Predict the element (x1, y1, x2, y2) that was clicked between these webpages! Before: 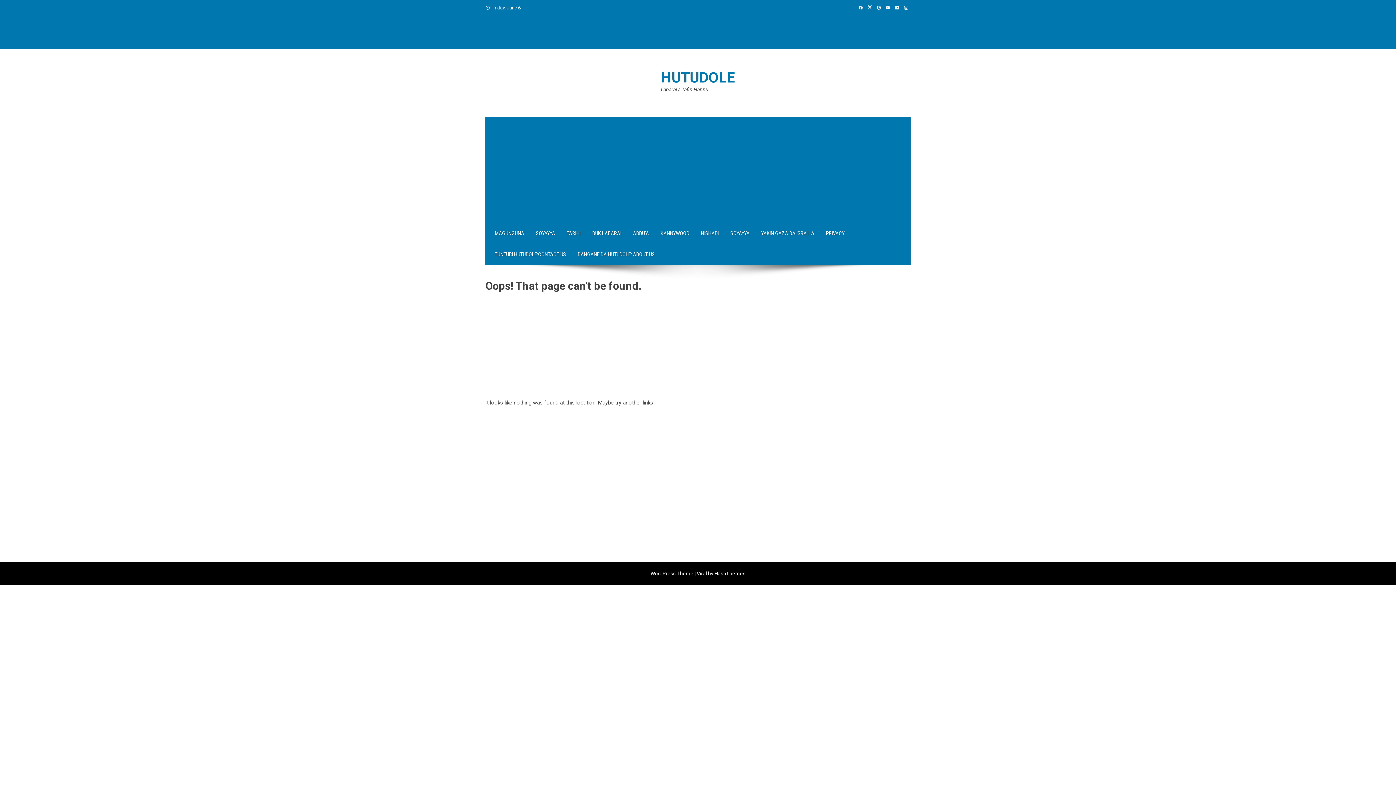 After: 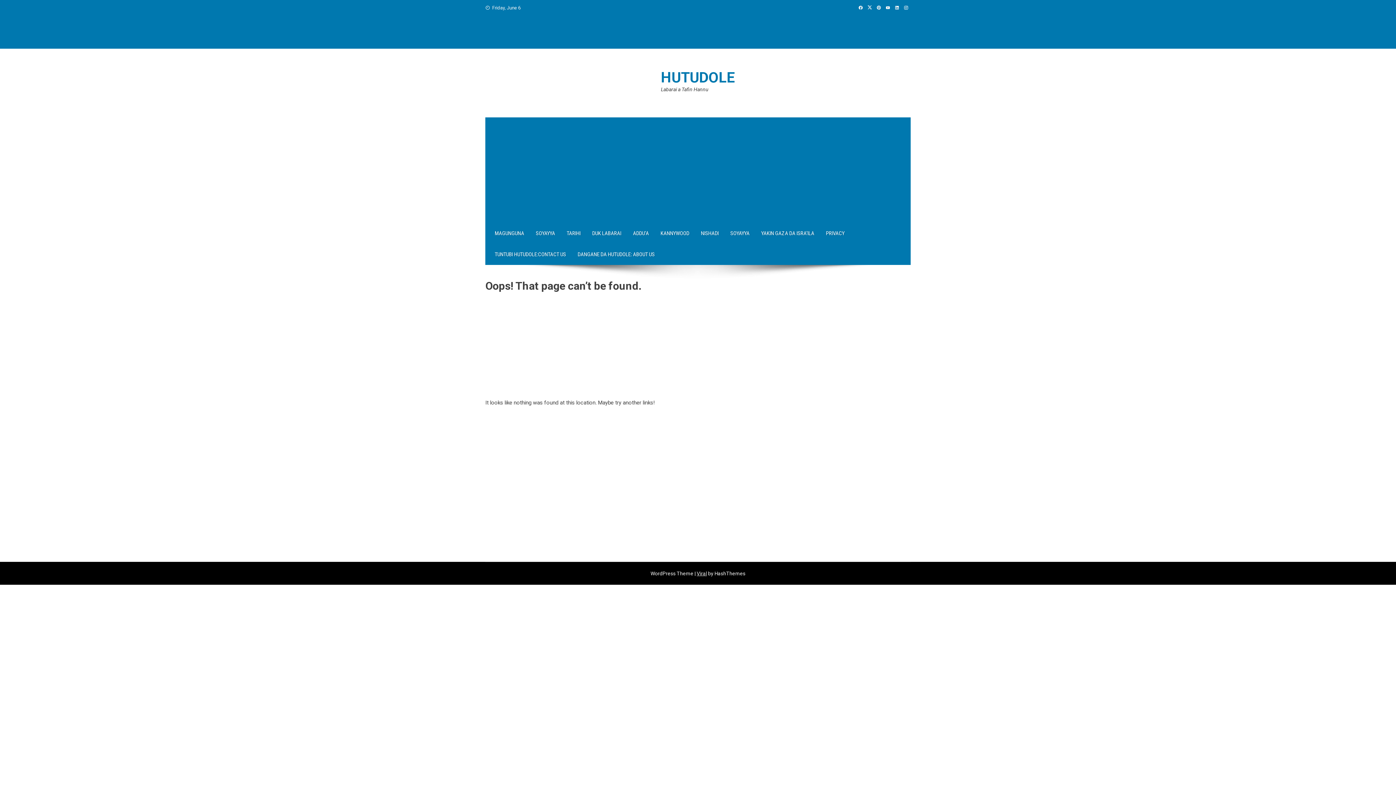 Action: bbox: (865, 5, 874, 10)